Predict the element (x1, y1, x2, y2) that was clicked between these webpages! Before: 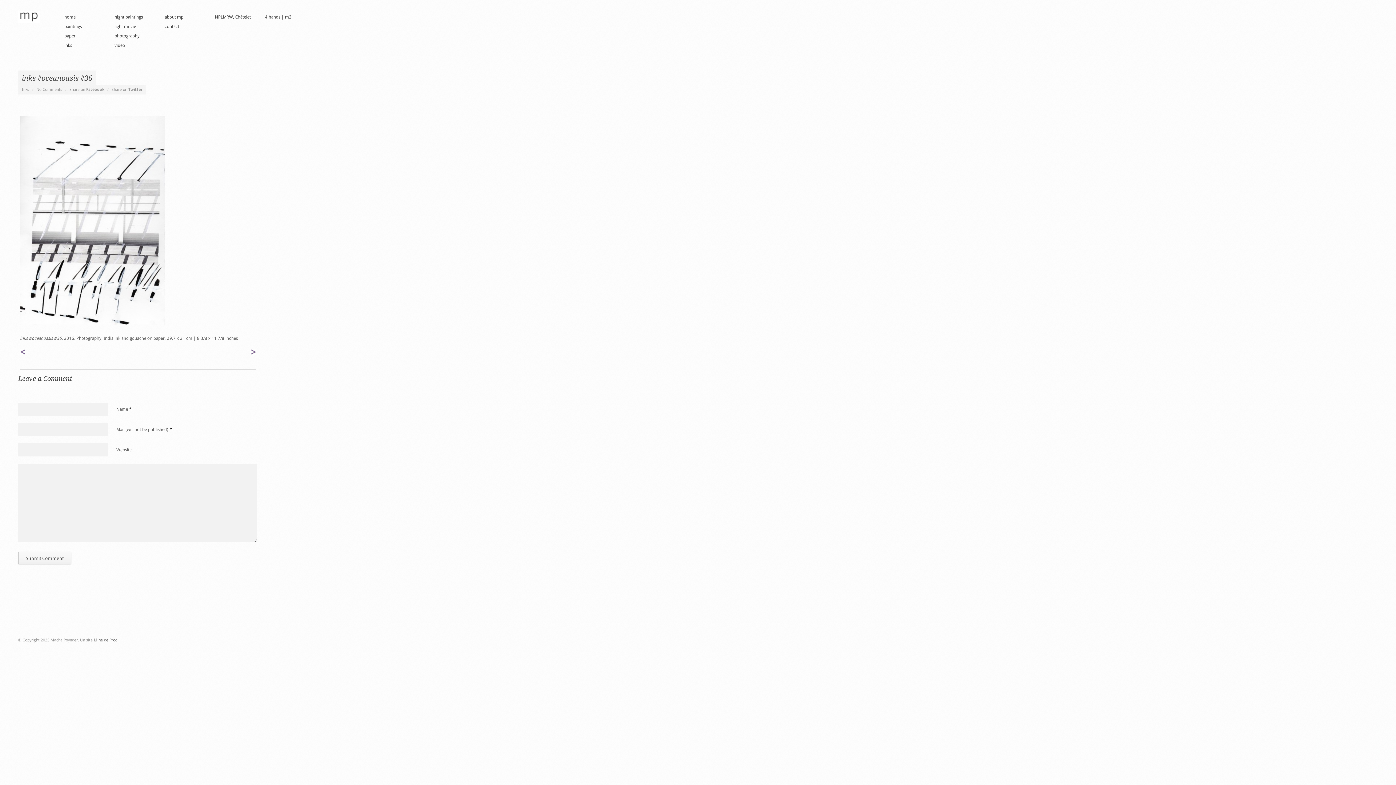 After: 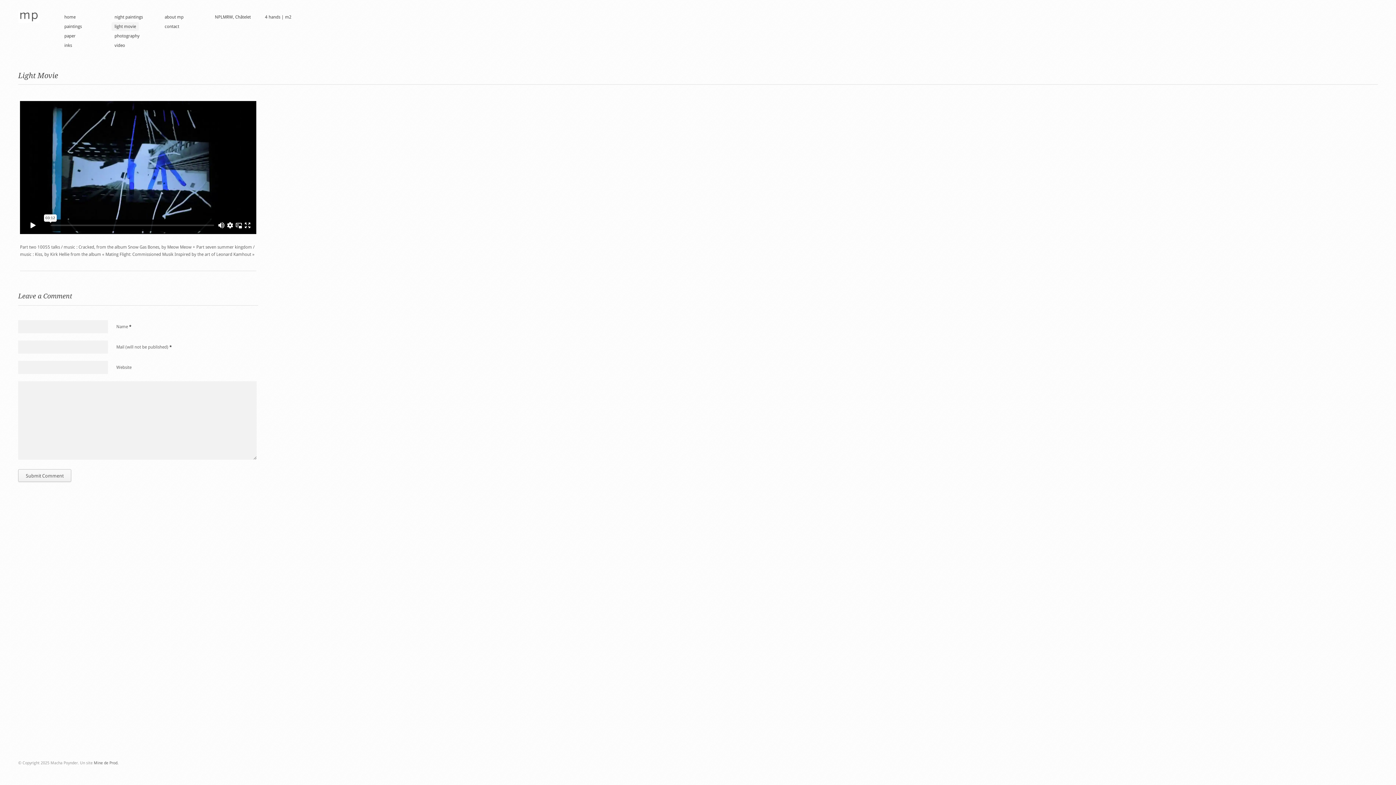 Action: label: light movie bbox: (111, 22, 138, 30)